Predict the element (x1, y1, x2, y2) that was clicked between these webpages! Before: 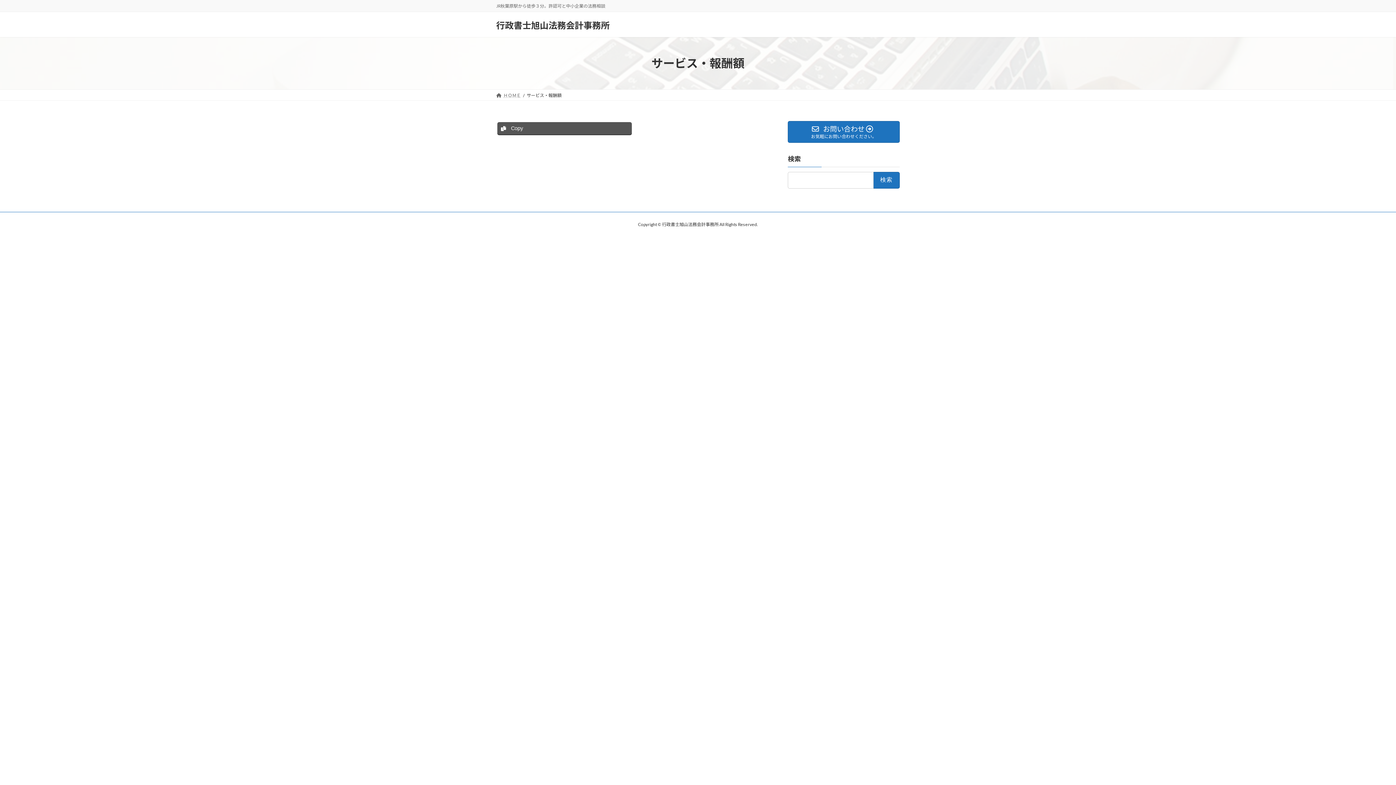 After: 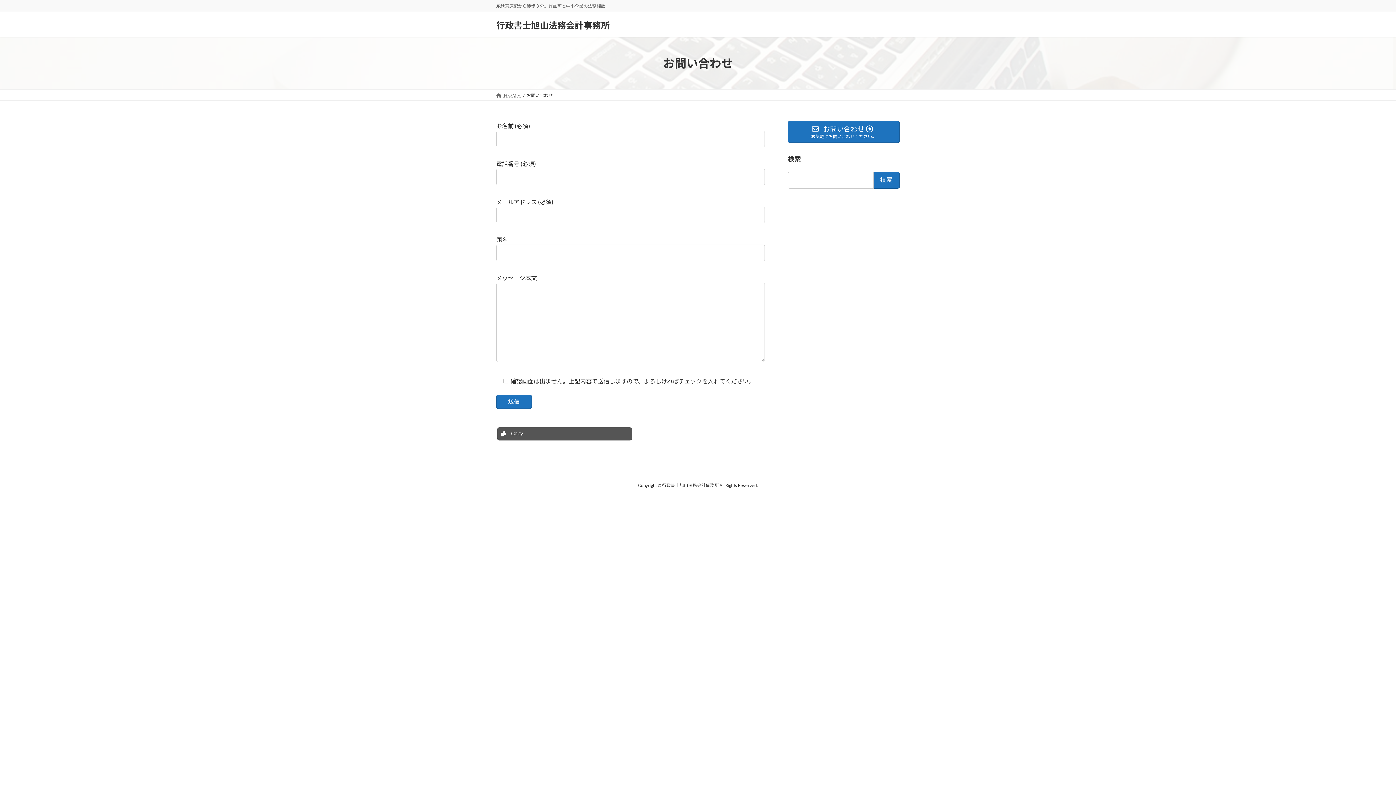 Action: label:  お問い合わせ 
お気軽にお問い合わせください。 bbox: (788, 120, 900, 143)